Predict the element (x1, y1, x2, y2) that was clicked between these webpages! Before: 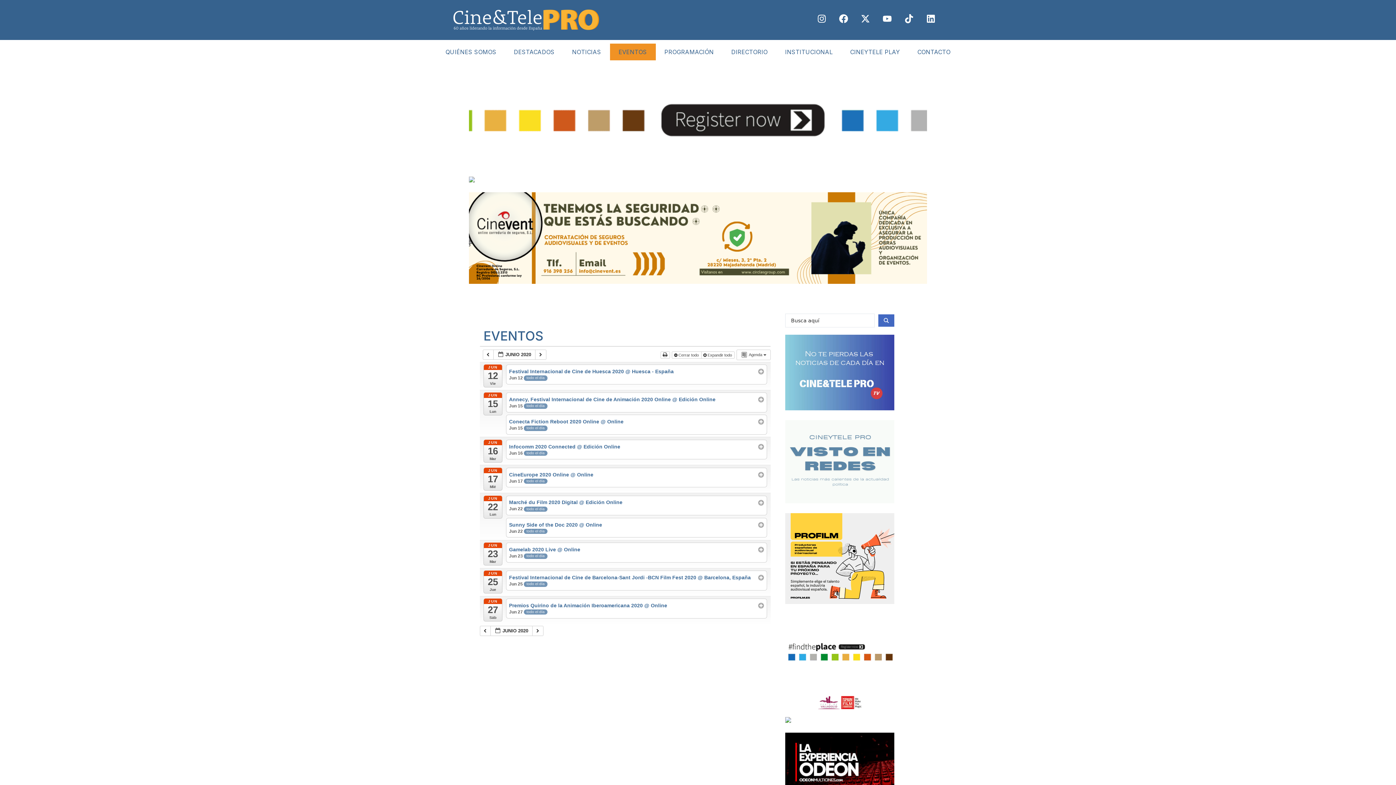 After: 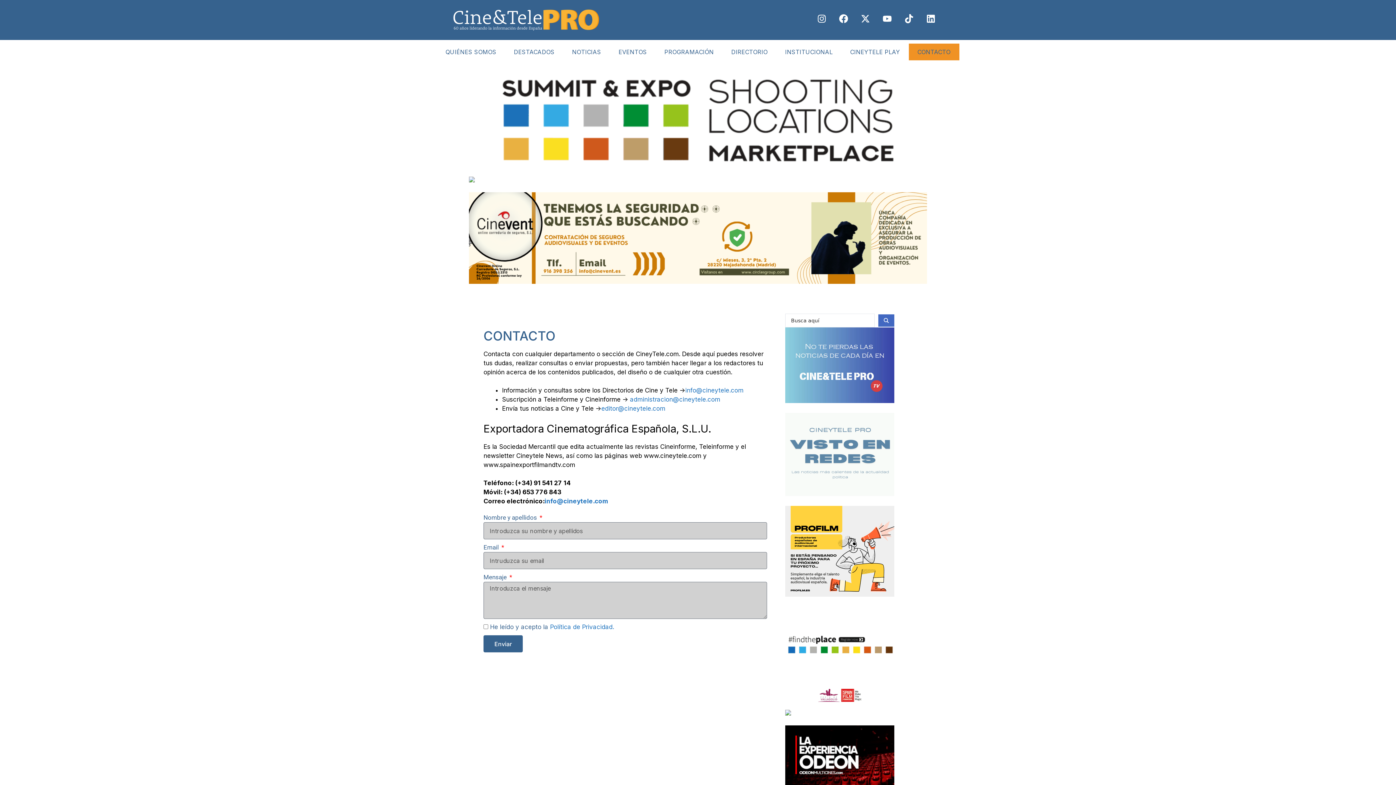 Action: label: CONTACTO bbox: (908, 43, 959, 60)